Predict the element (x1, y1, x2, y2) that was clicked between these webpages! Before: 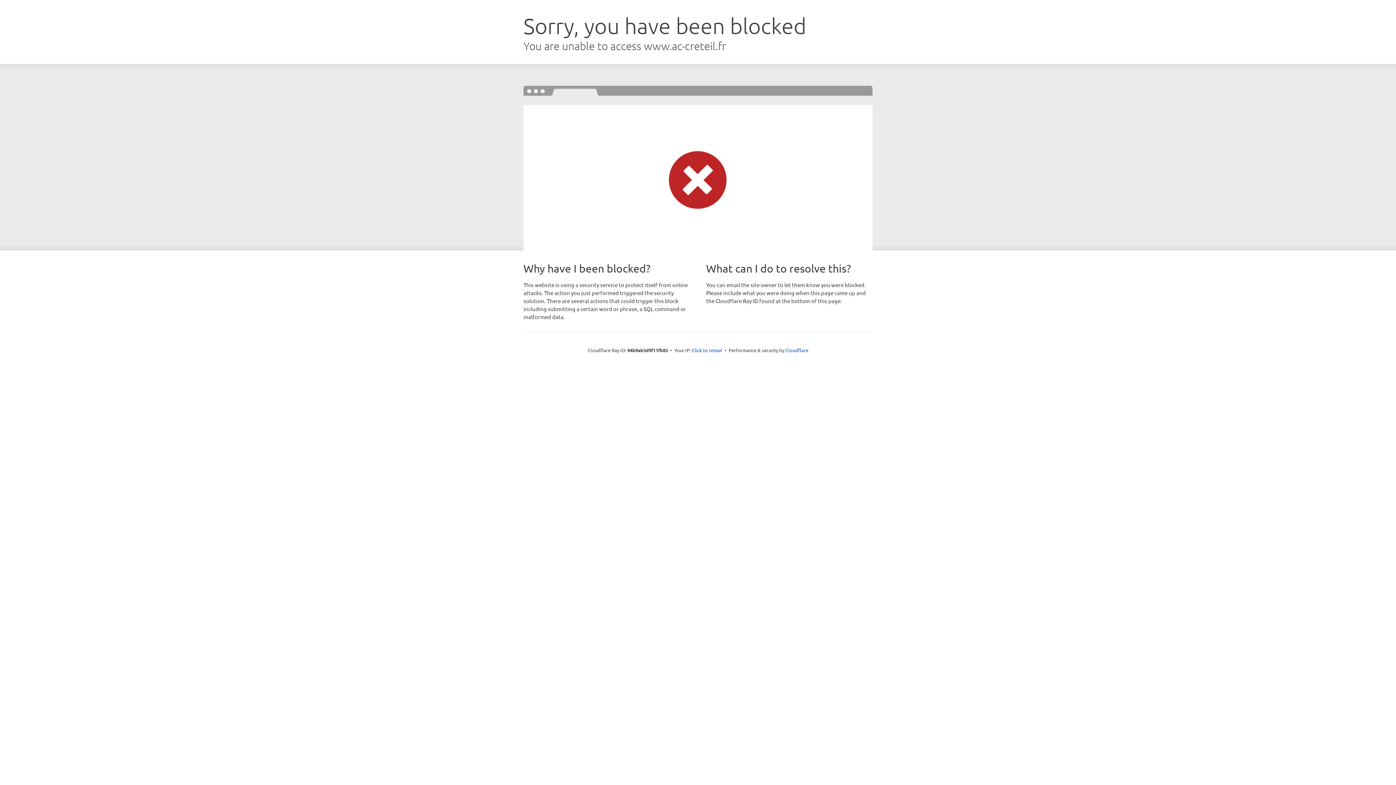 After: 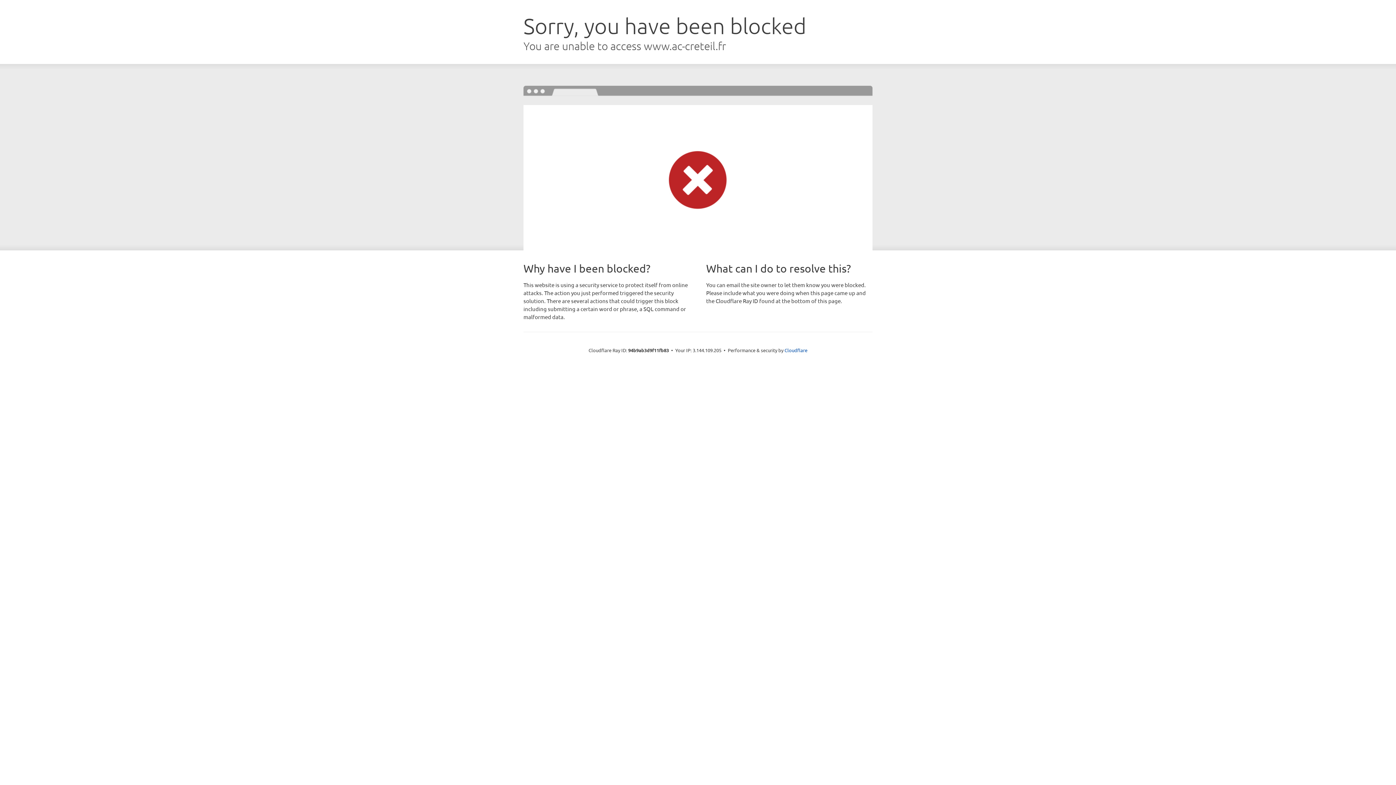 Action: label: Click to reveal bbox: (692, 346, 722, 353)